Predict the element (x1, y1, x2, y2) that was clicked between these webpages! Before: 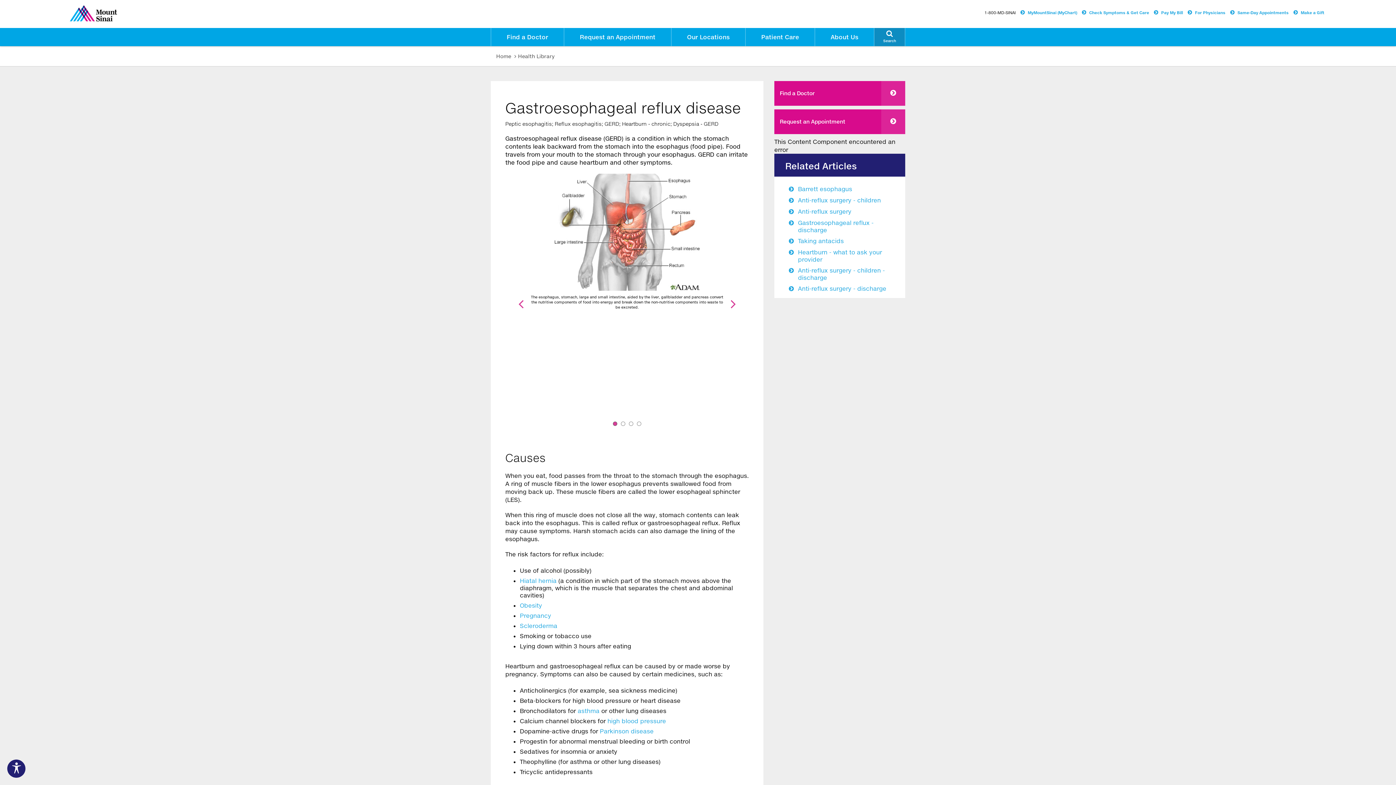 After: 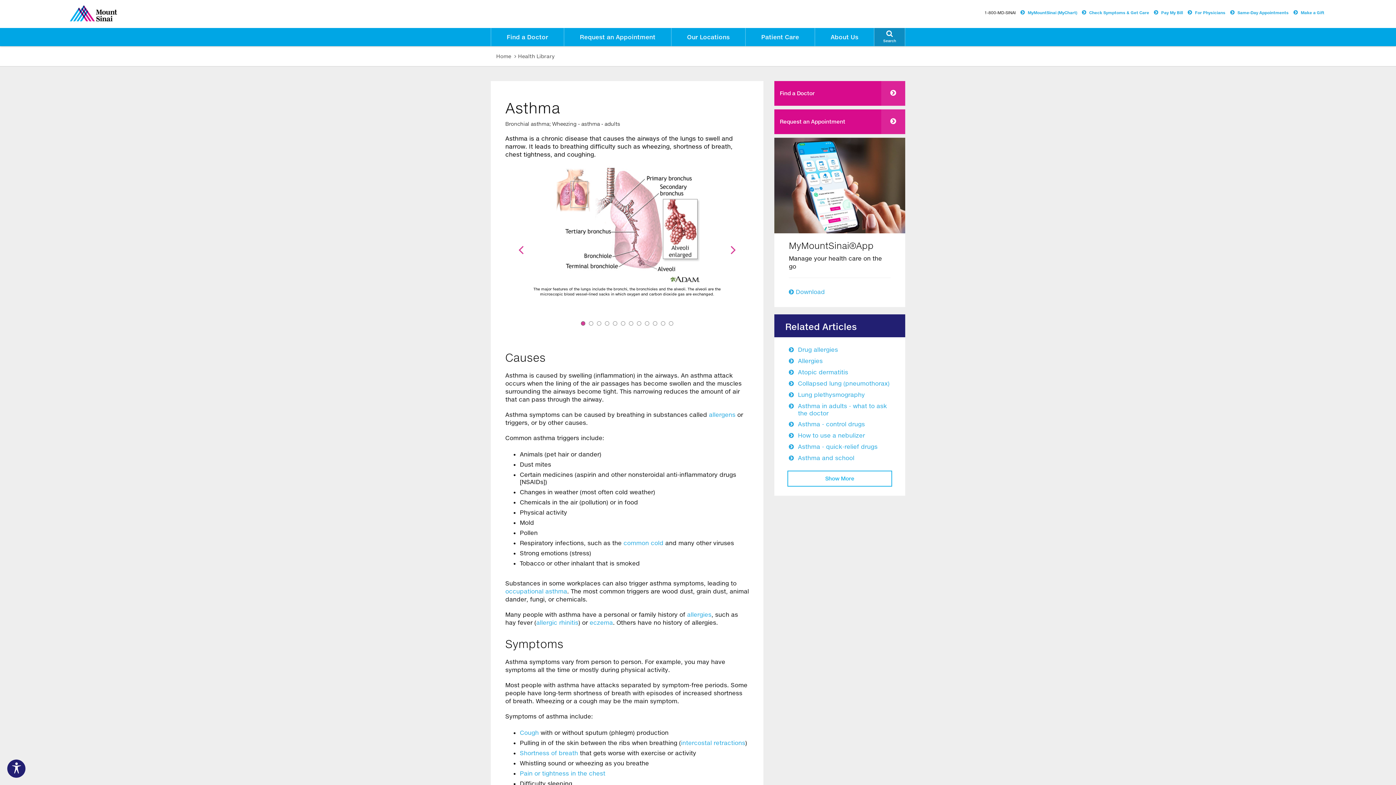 Action: label: To make this website accessible to screen reader, press combination of alt and 1 keys.
  To stop getting this message, press the combination of alt and 2 keys. bbox: (577, 707, 599, 714)